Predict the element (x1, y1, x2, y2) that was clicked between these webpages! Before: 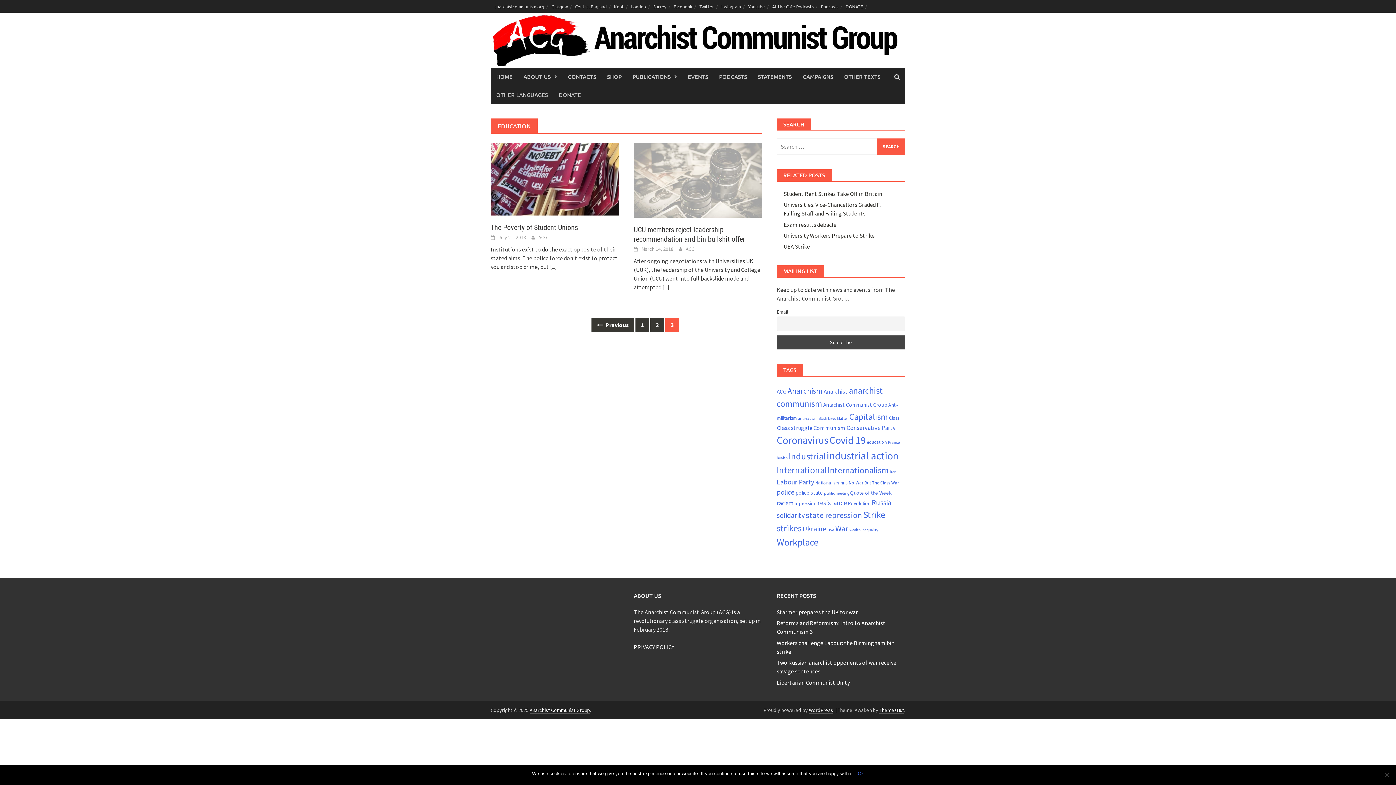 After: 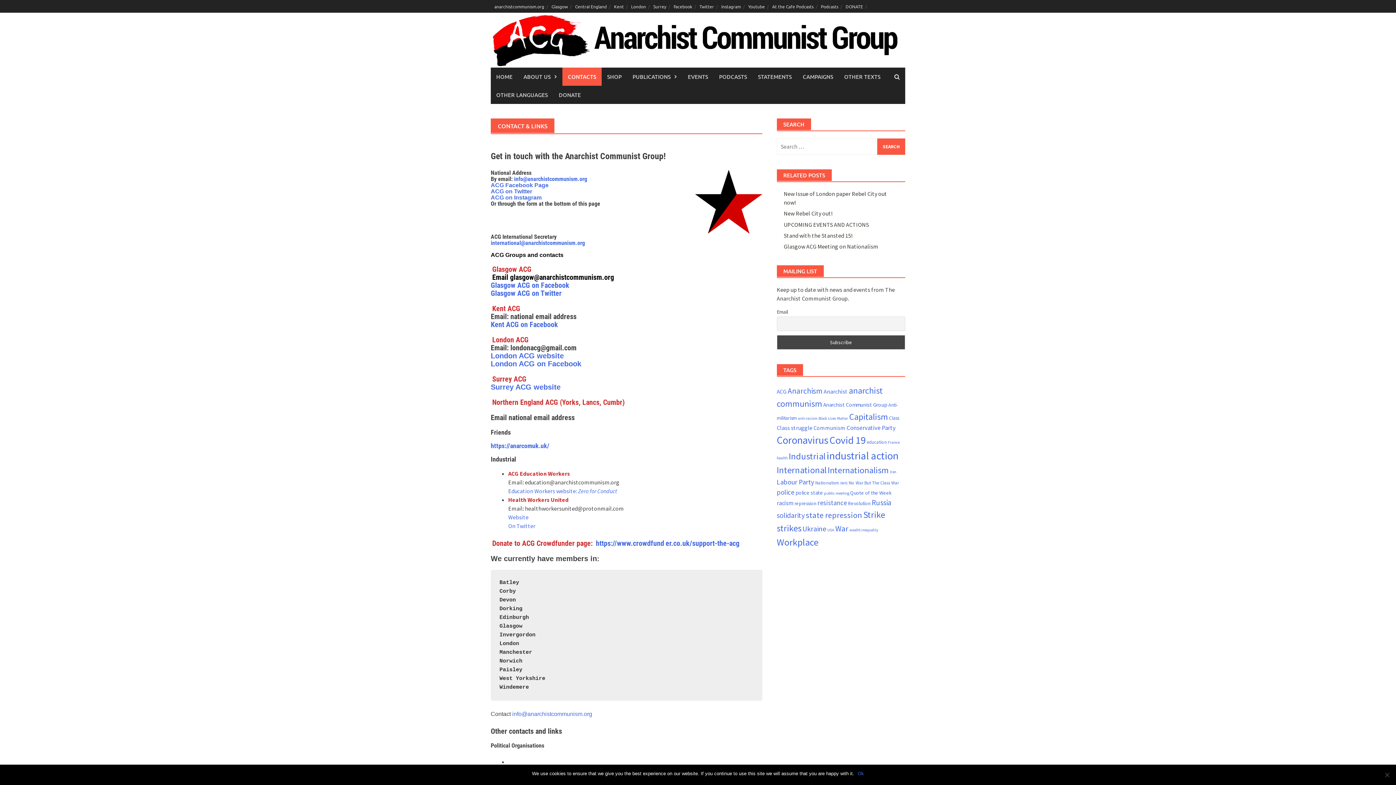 Action: bbox: (562, 67, 601, 85) label: CONTACTS